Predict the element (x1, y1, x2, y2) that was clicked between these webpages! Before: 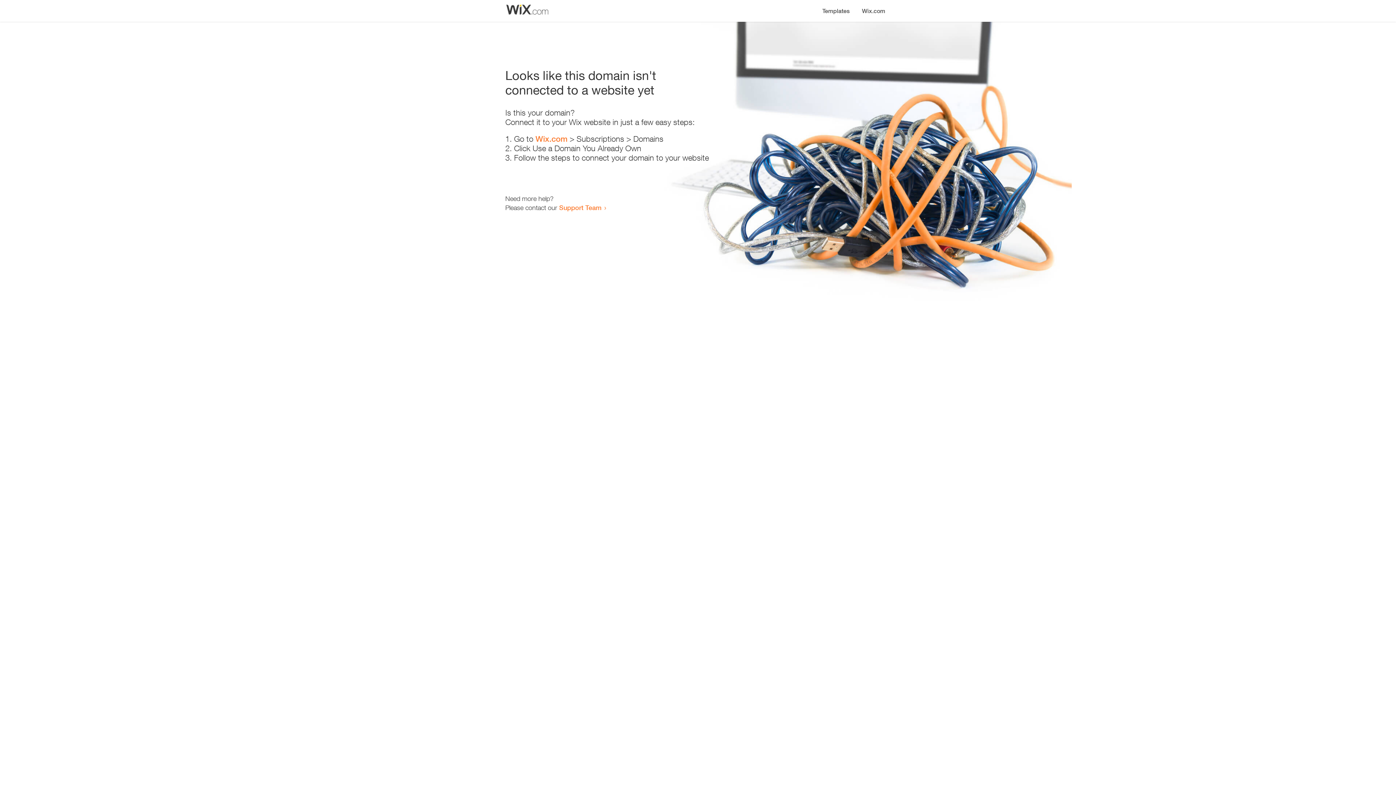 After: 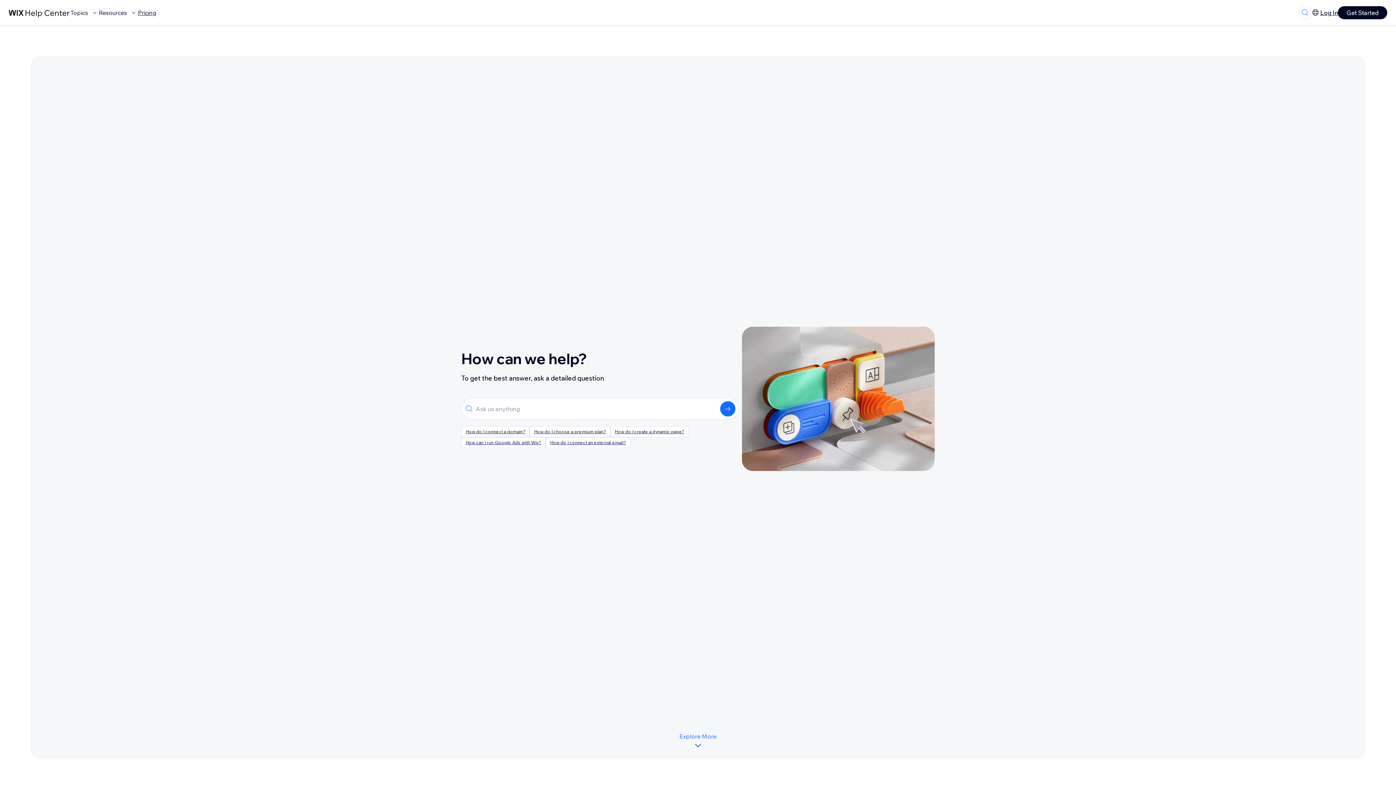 Action: label: Support Team bbox: (559, 203, 601, 211)